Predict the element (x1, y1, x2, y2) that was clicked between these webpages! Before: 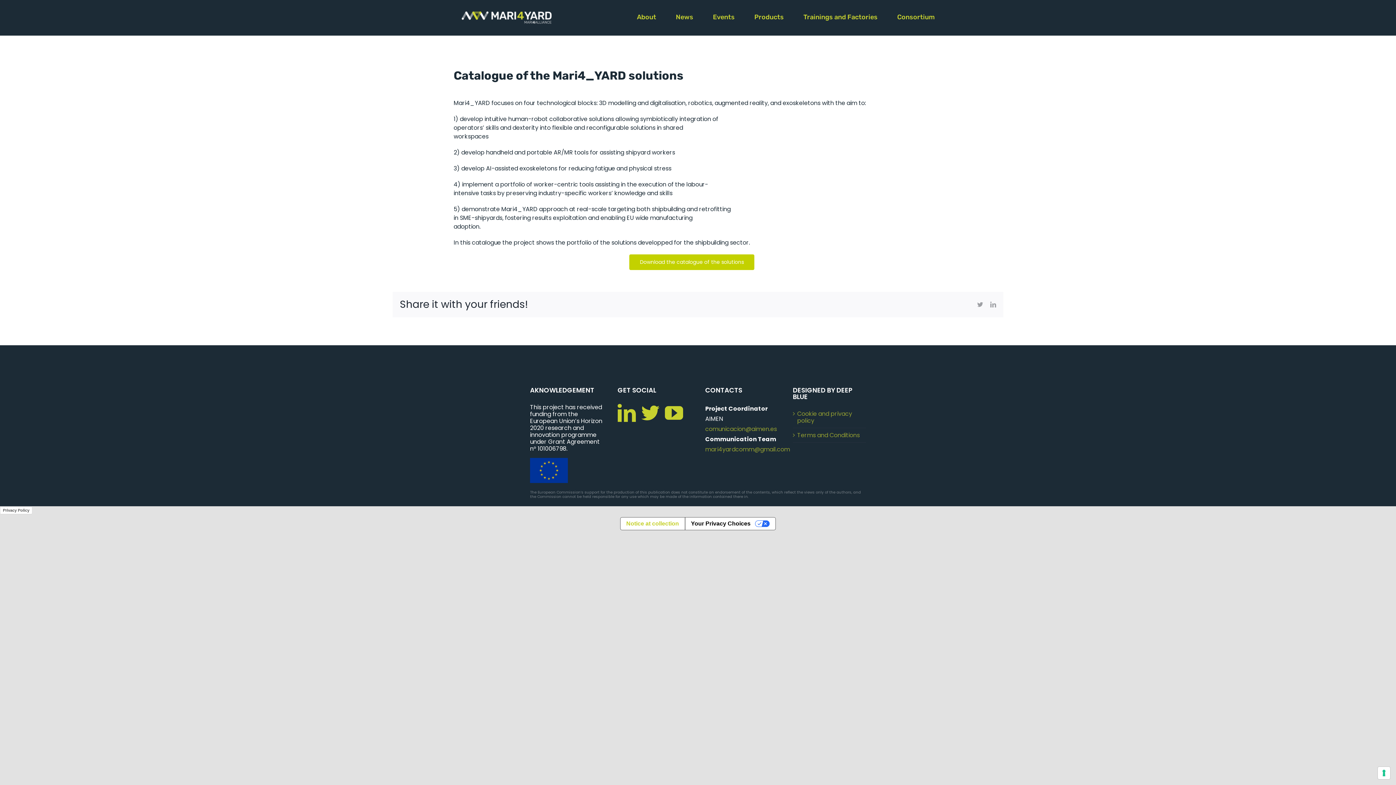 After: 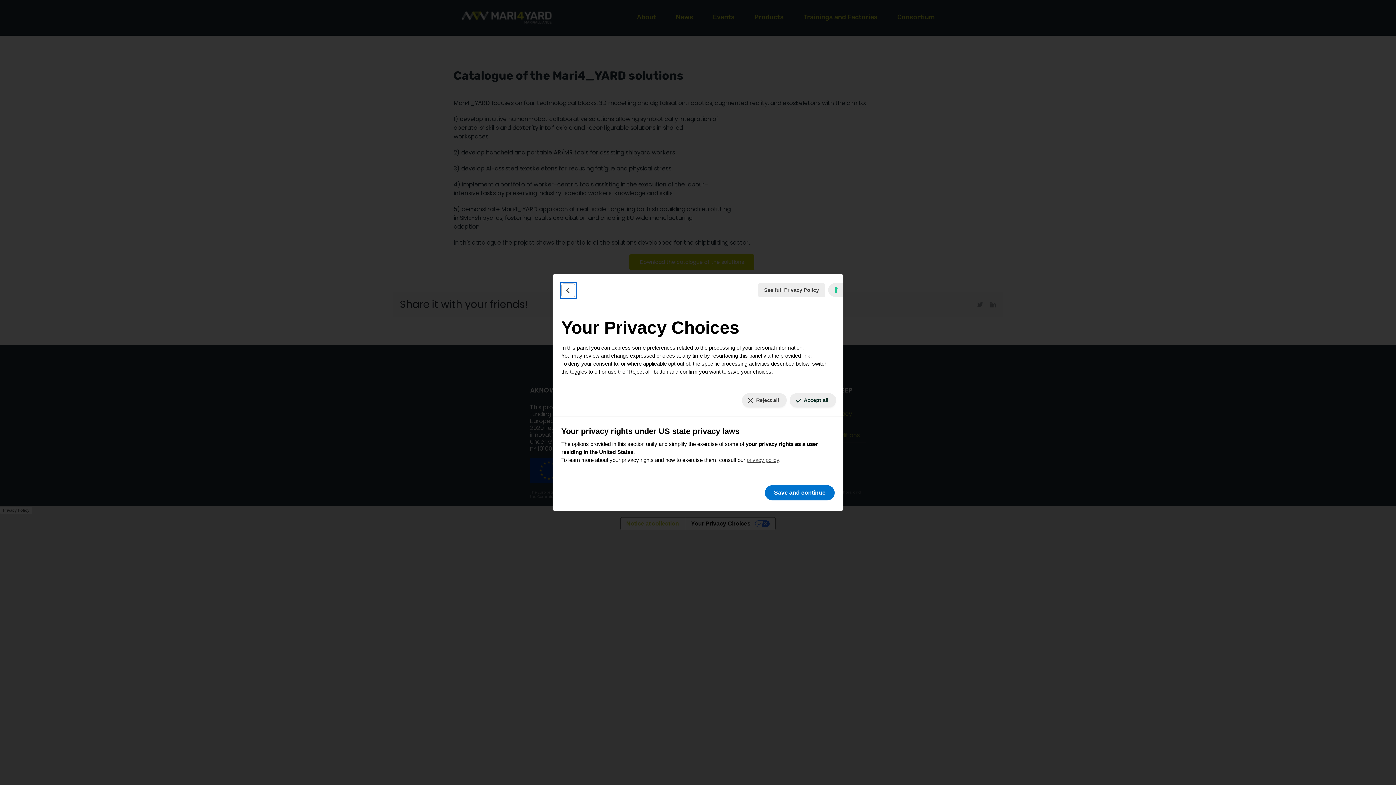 Action: label: Your consent preferences for tracking technologies bbox: (1378, 767, 1390, 779)